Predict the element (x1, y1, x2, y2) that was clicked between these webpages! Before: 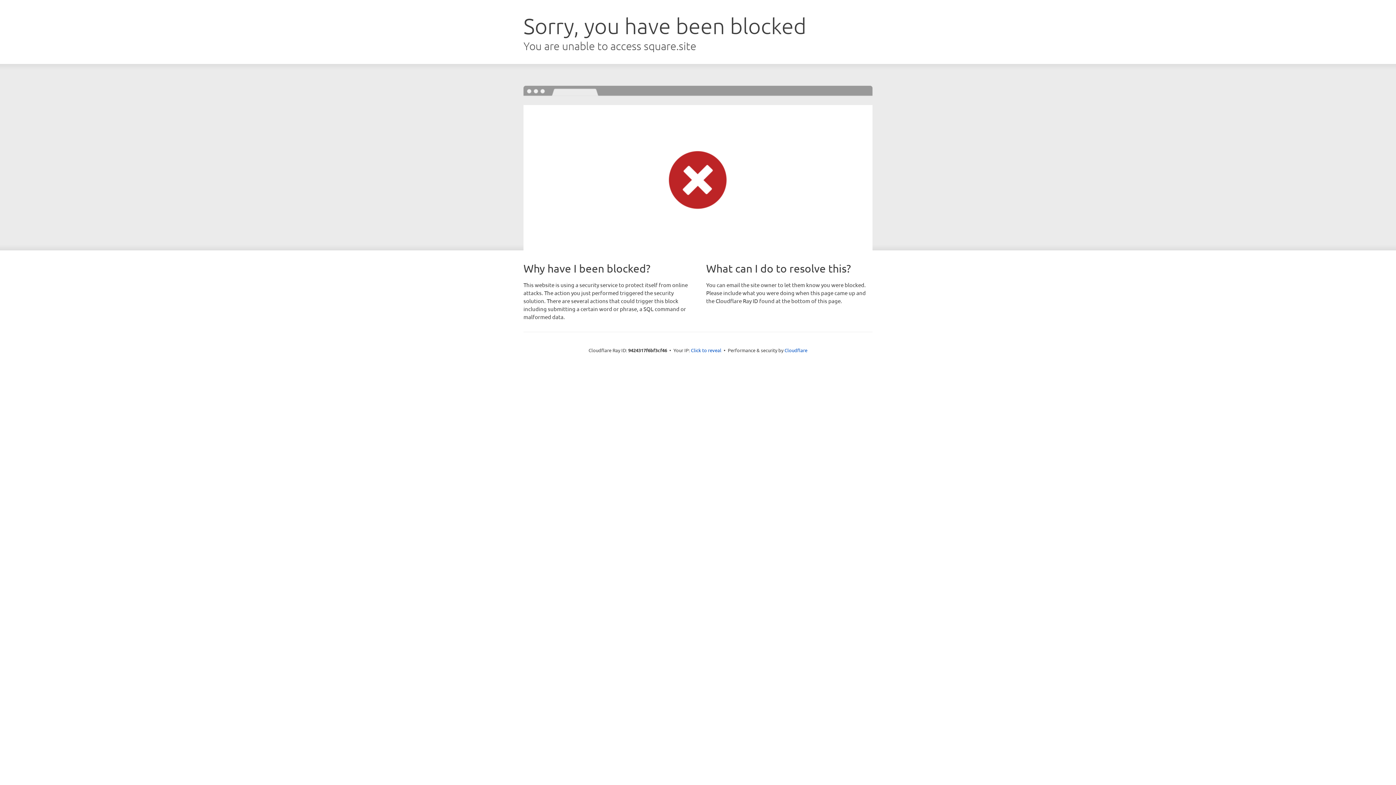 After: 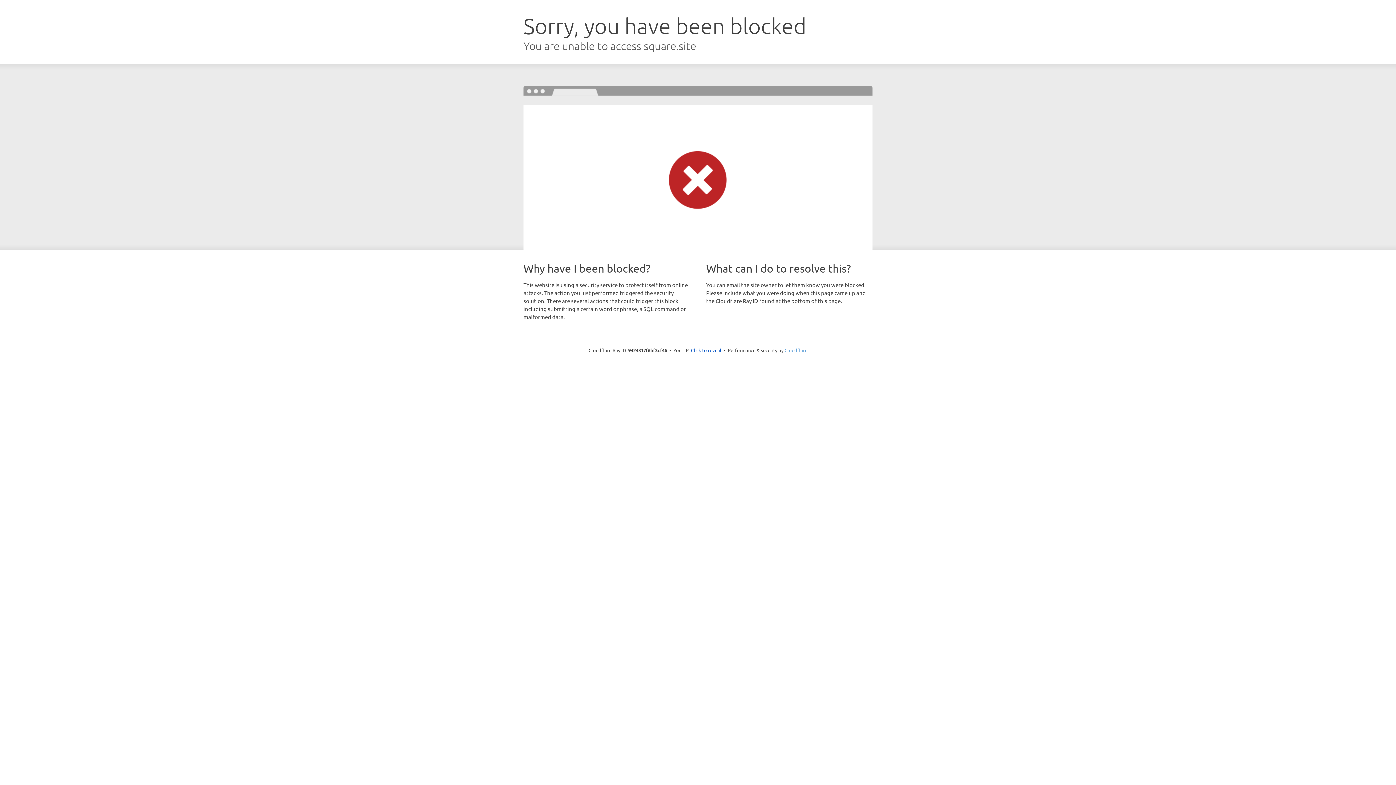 Action: label: Cloudflare bbox: (784, 347, 807, 353)